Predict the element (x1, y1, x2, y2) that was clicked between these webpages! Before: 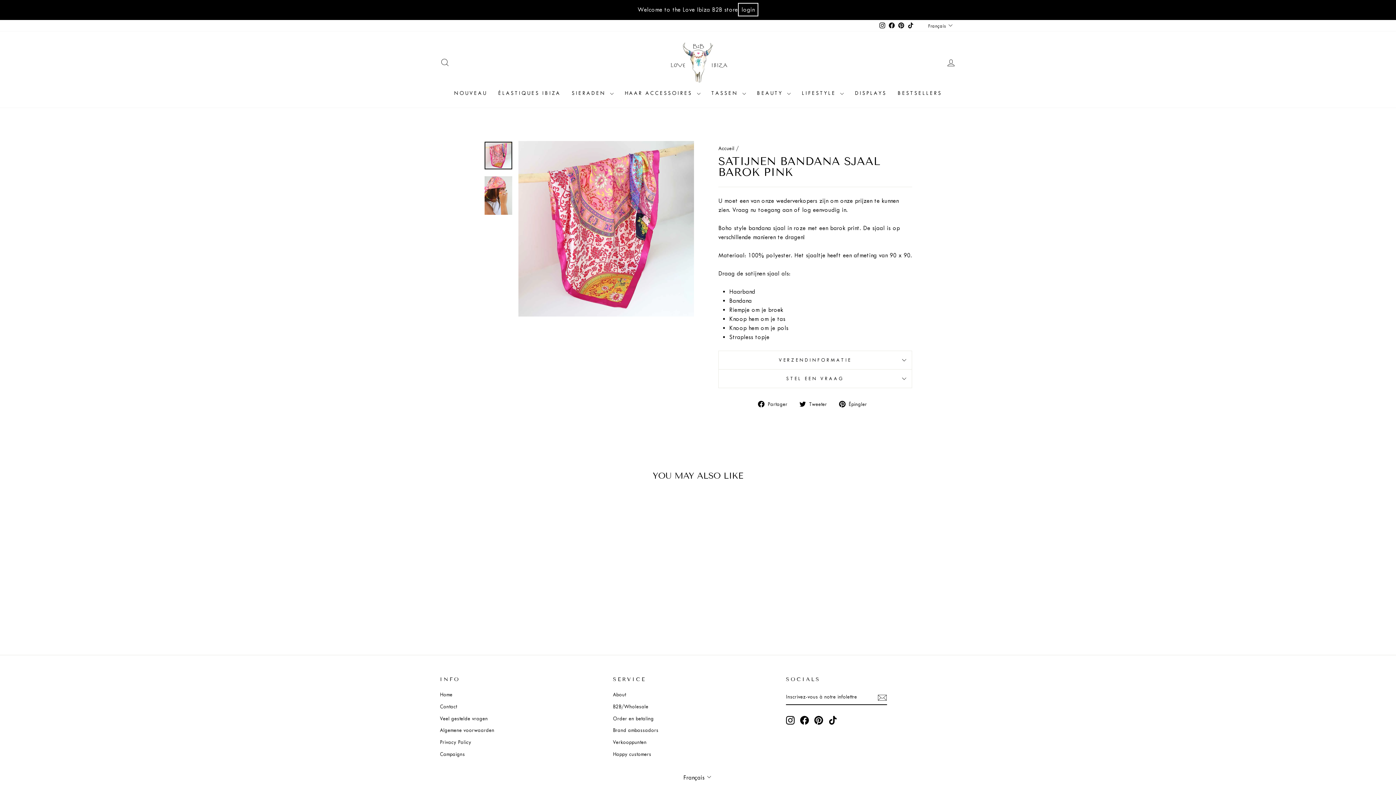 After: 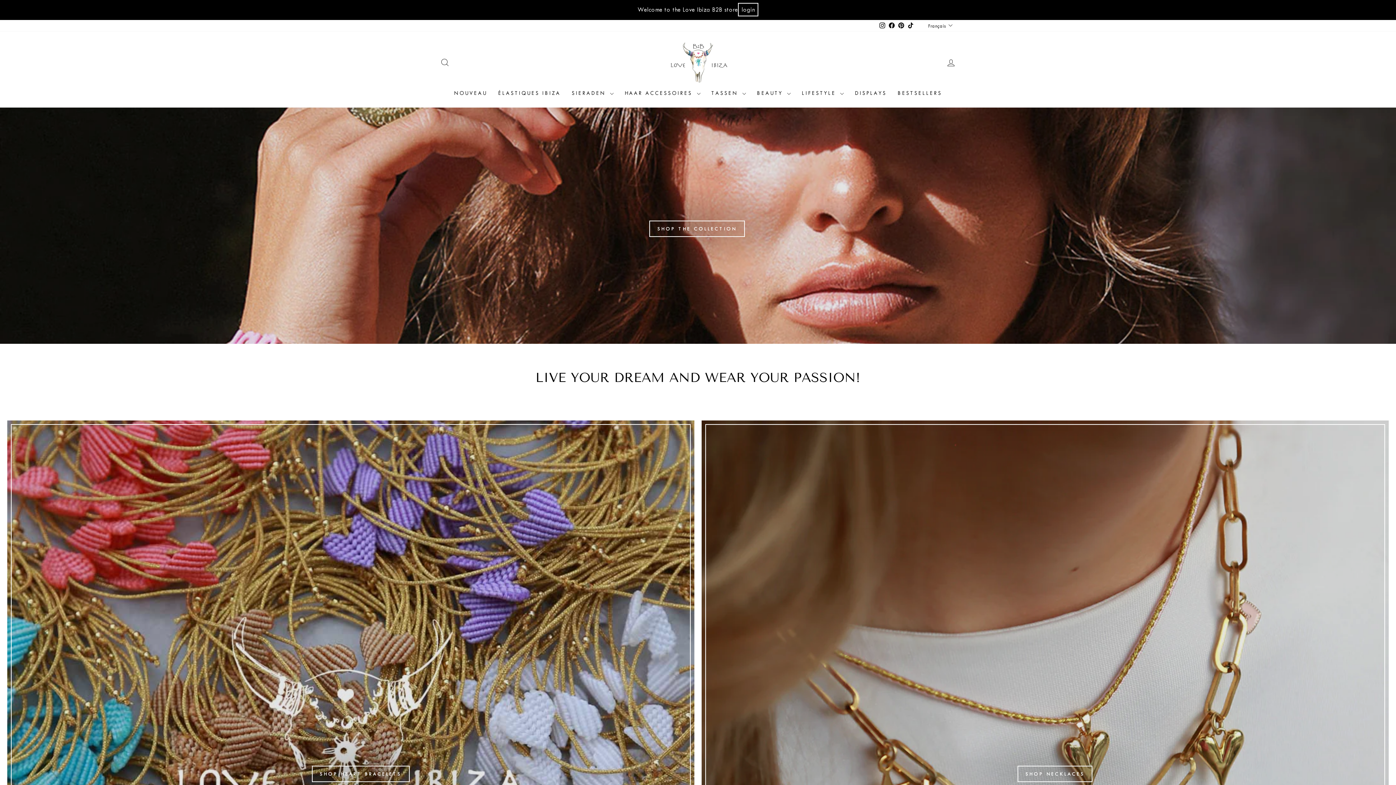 Action: bbox: (661, 42, 734, 83)